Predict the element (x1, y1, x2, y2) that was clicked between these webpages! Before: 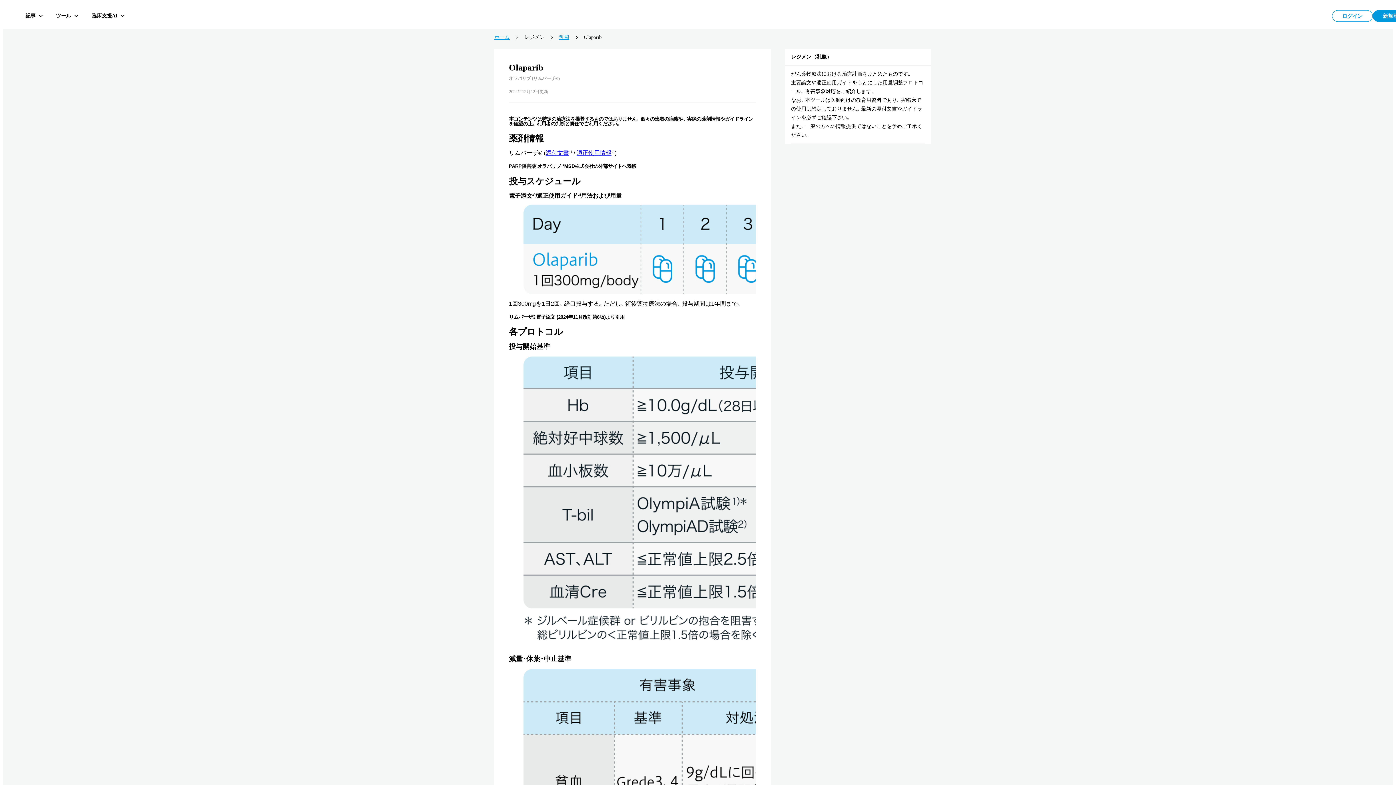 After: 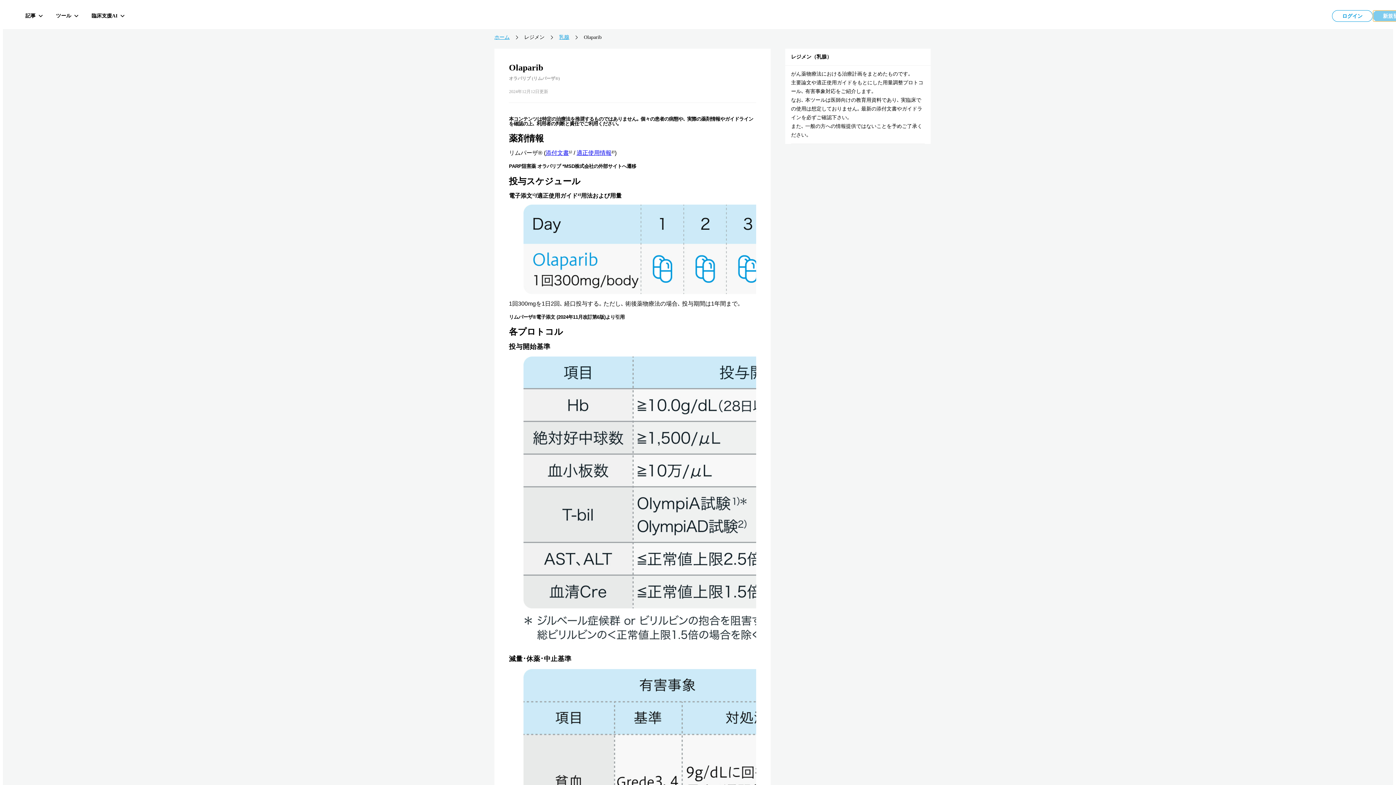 Action: bbox: (1373, 10, 1413, 21) label: 新規登録